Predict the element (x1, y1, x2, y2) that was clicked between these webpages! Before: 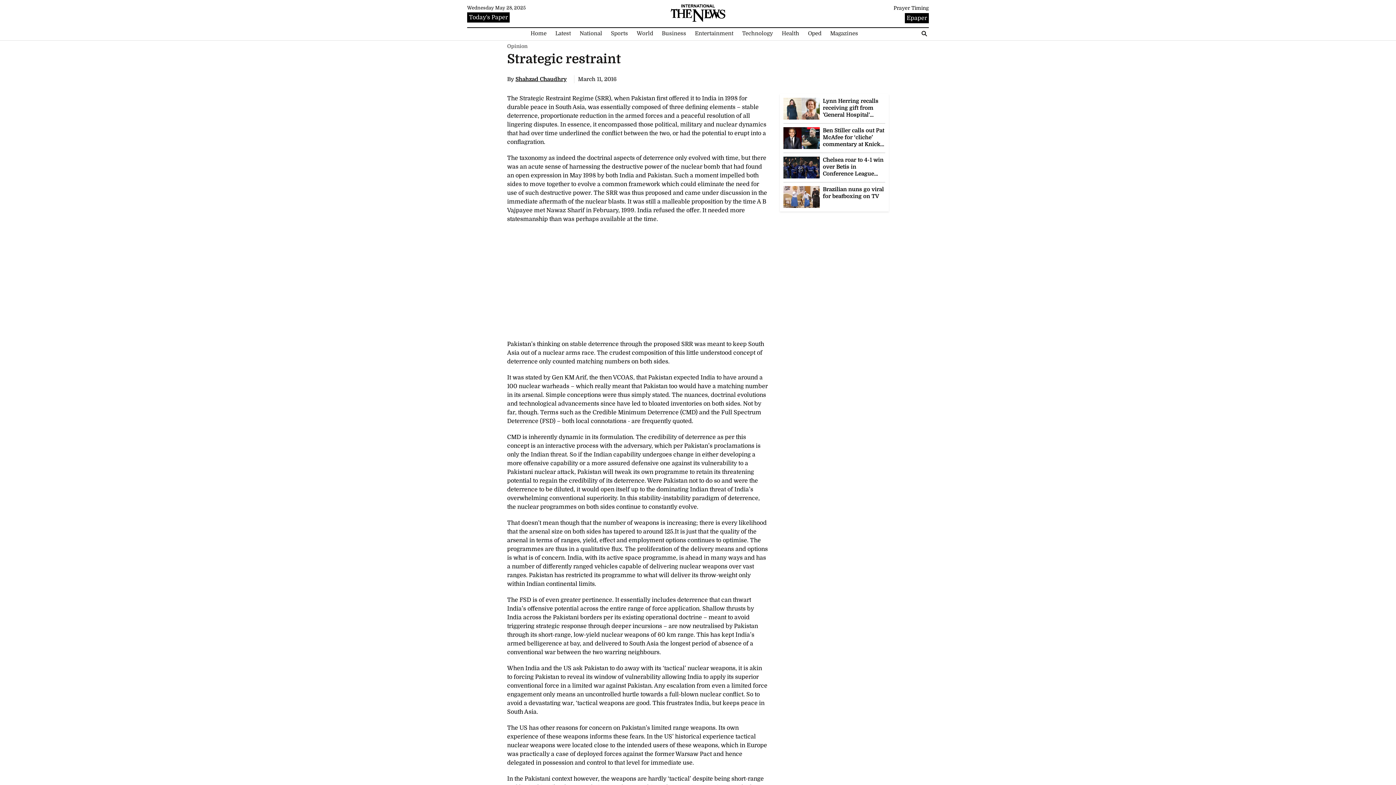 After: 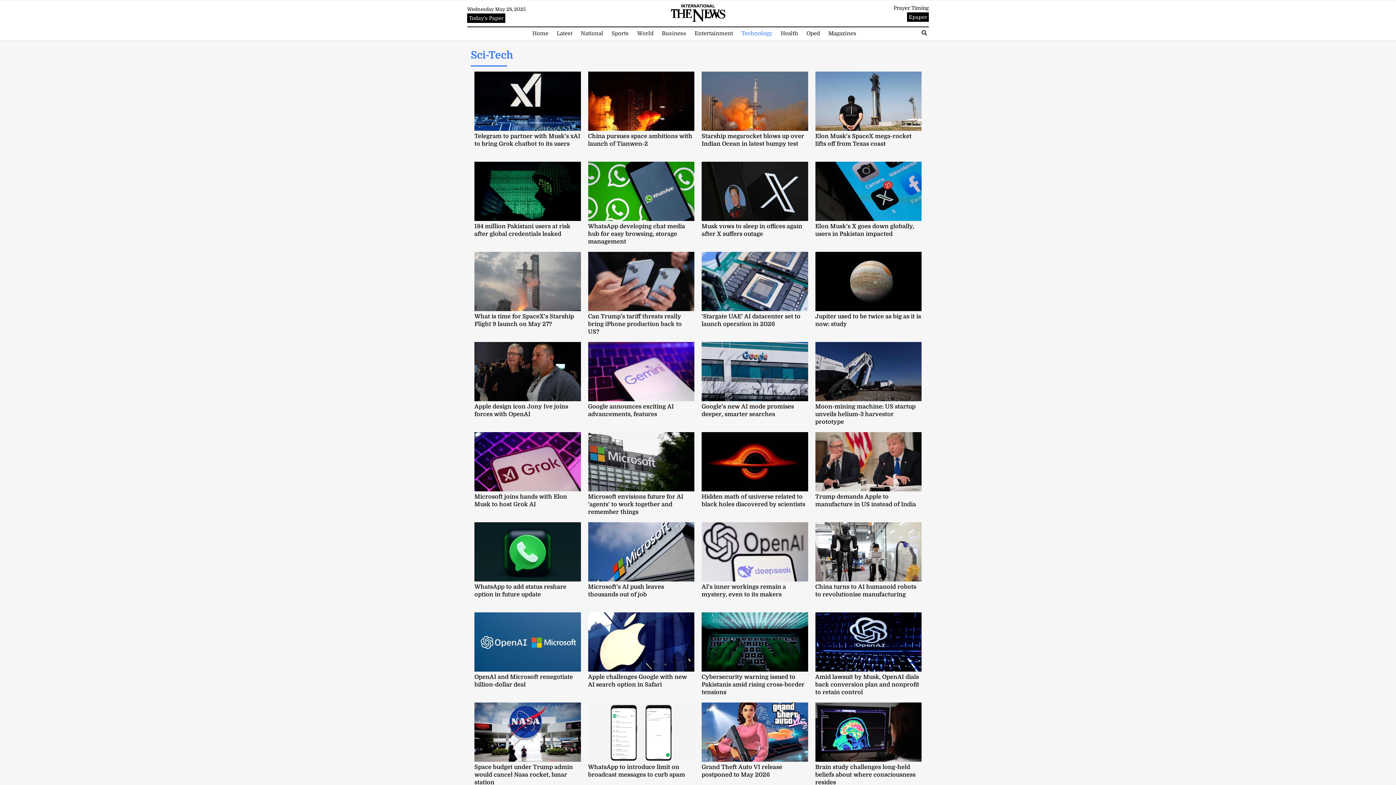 Action: bbox: (738, 29, 776, 37) label: Technology